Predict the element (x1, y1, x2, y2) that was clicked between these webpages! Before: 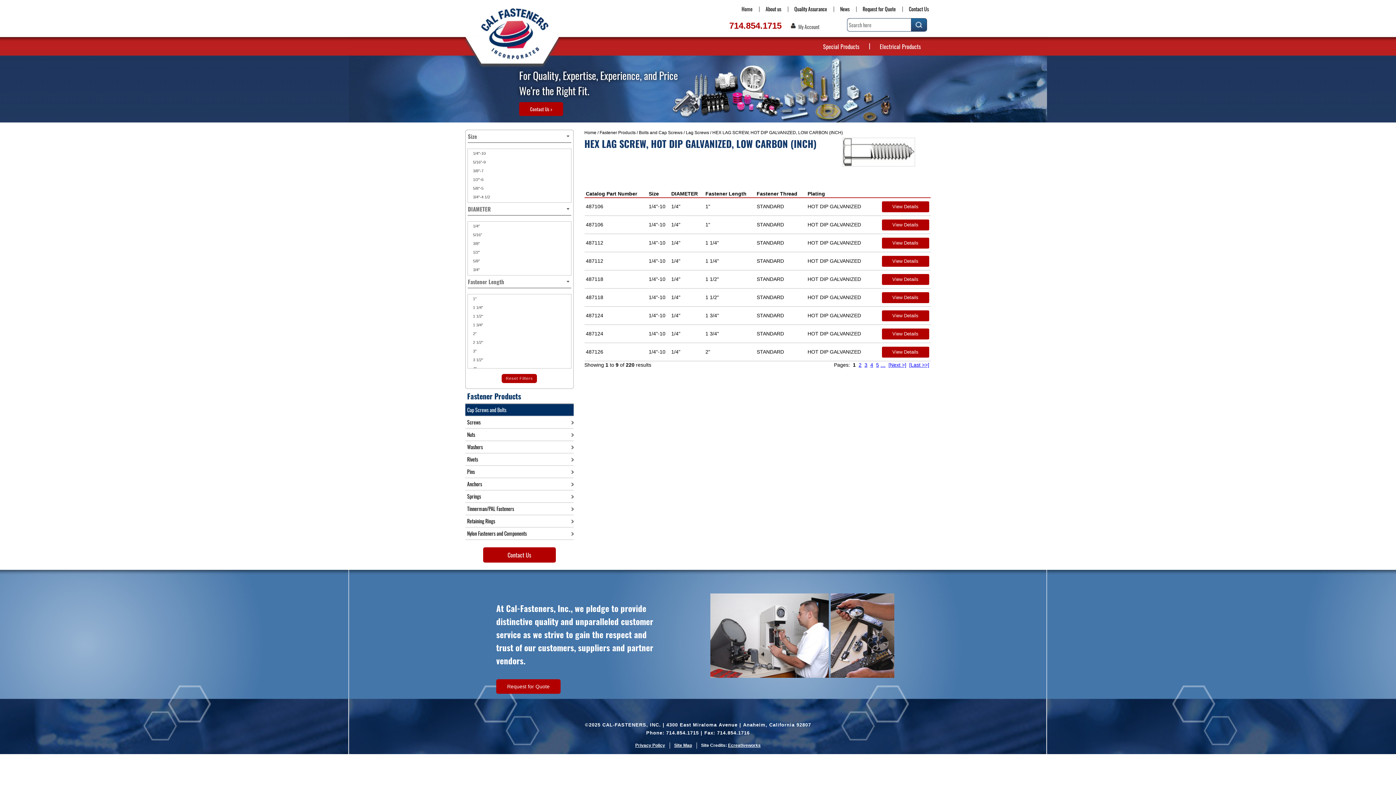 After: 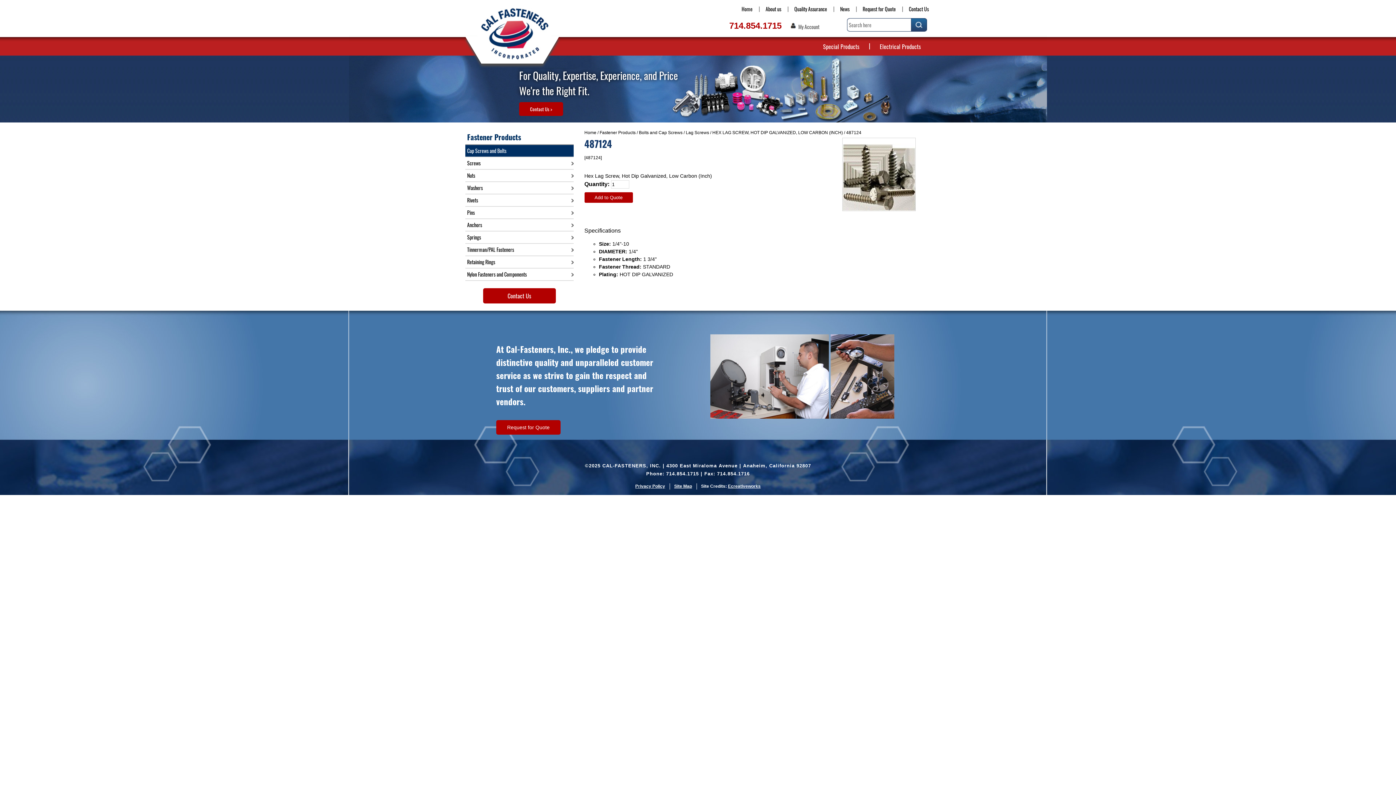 Action: label: 487124 bbox: (586, 330, 603, 336)